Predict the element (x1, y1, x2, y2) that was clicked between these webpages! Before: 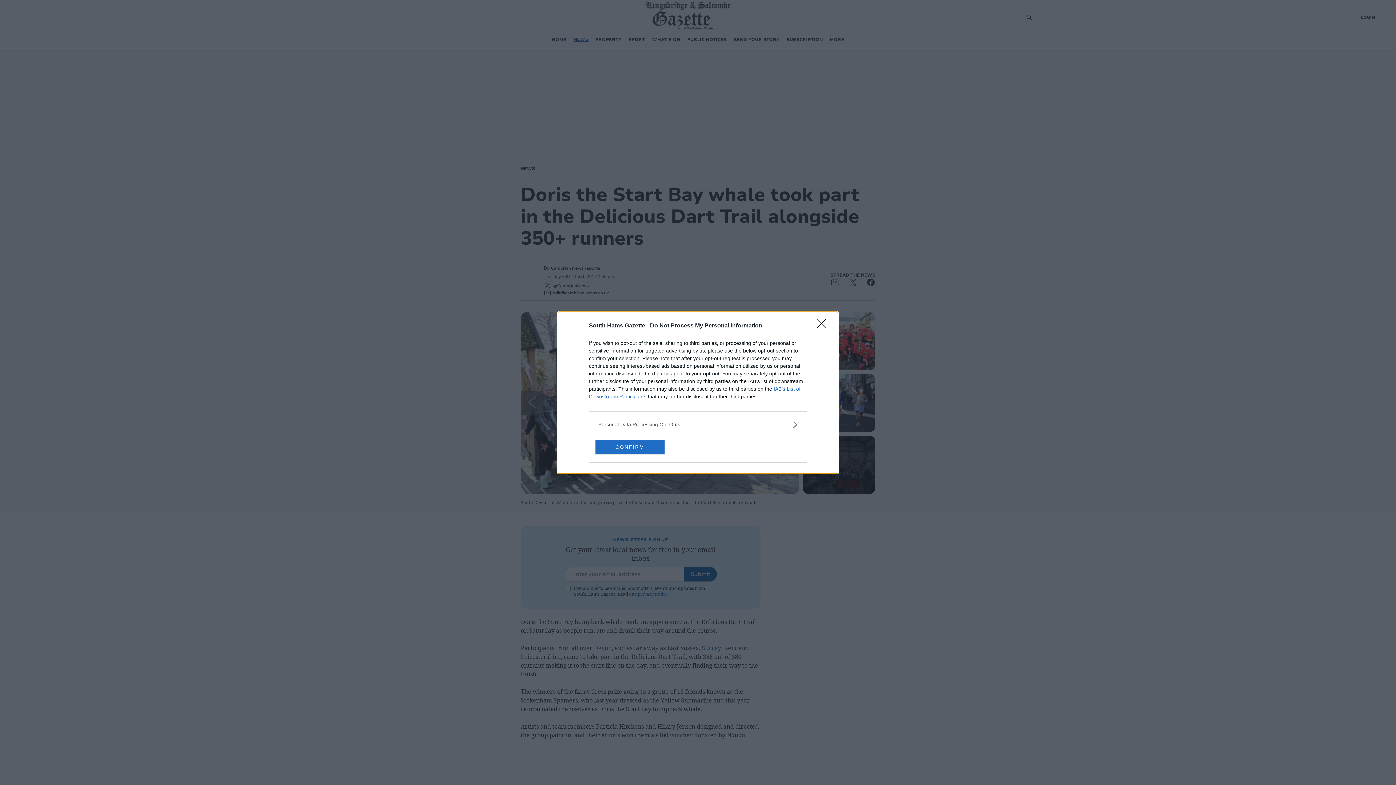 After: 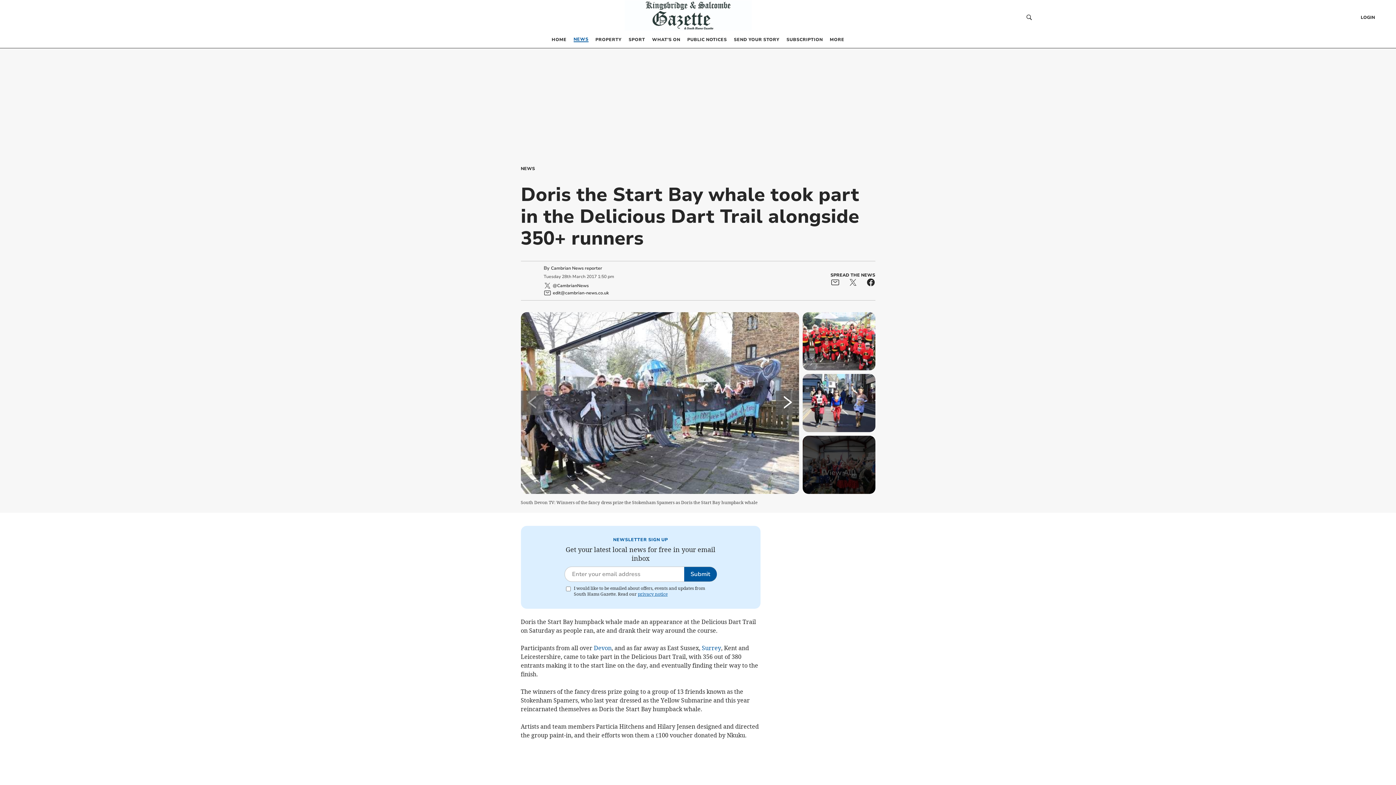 Action: label: CONFIRM bbox: (595, 439, 664, 454)